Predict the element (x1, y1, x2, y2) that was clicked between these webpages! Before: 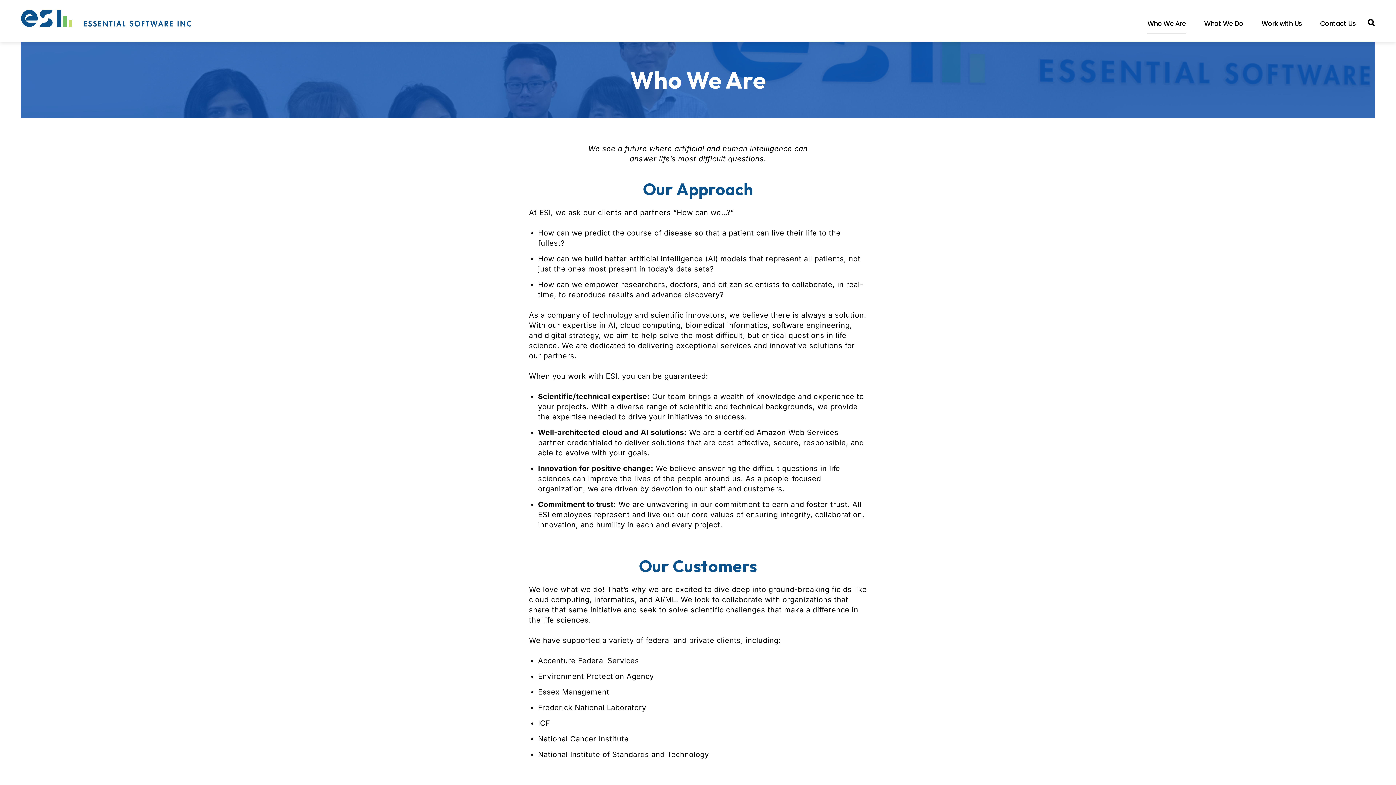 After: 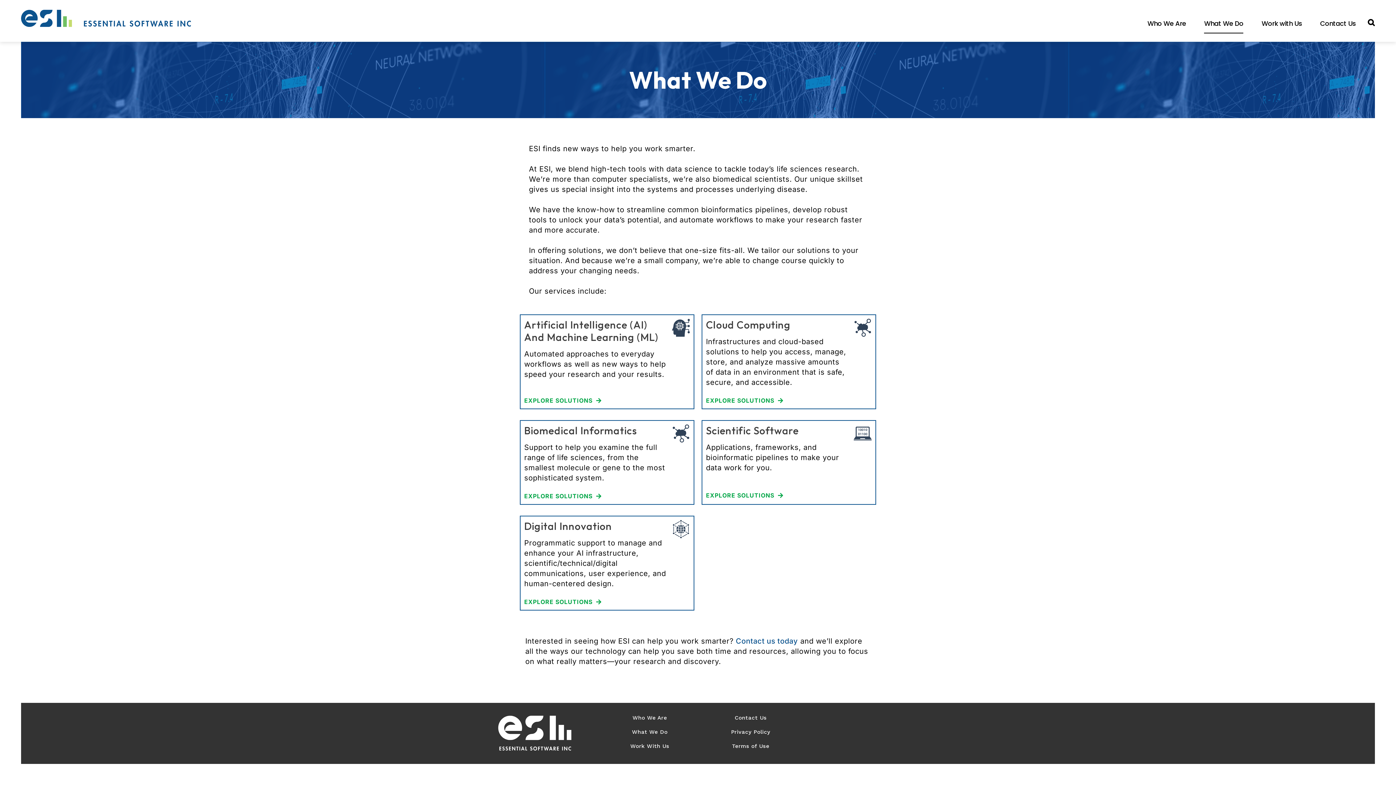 Action: label: What We Do bbox: (1195, 5, 1252, 41)